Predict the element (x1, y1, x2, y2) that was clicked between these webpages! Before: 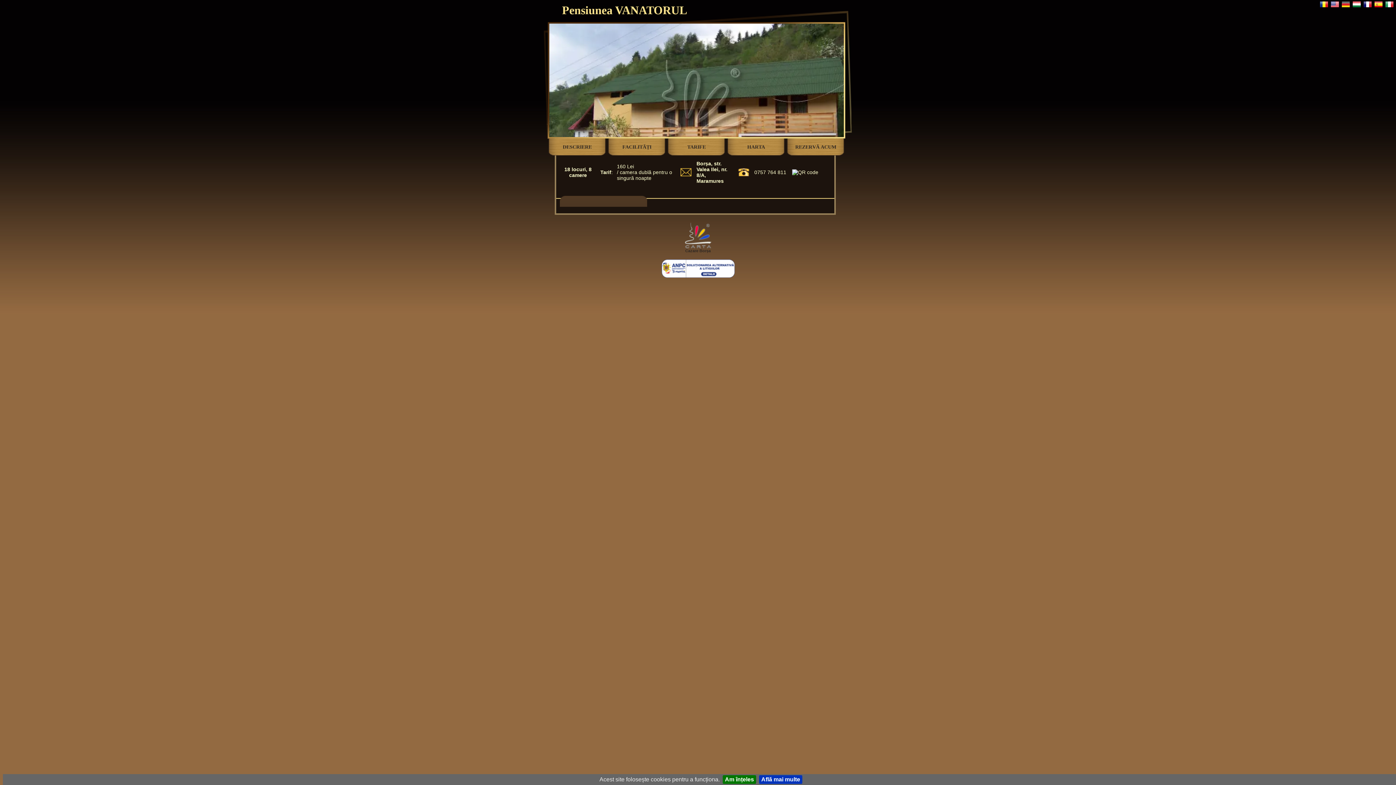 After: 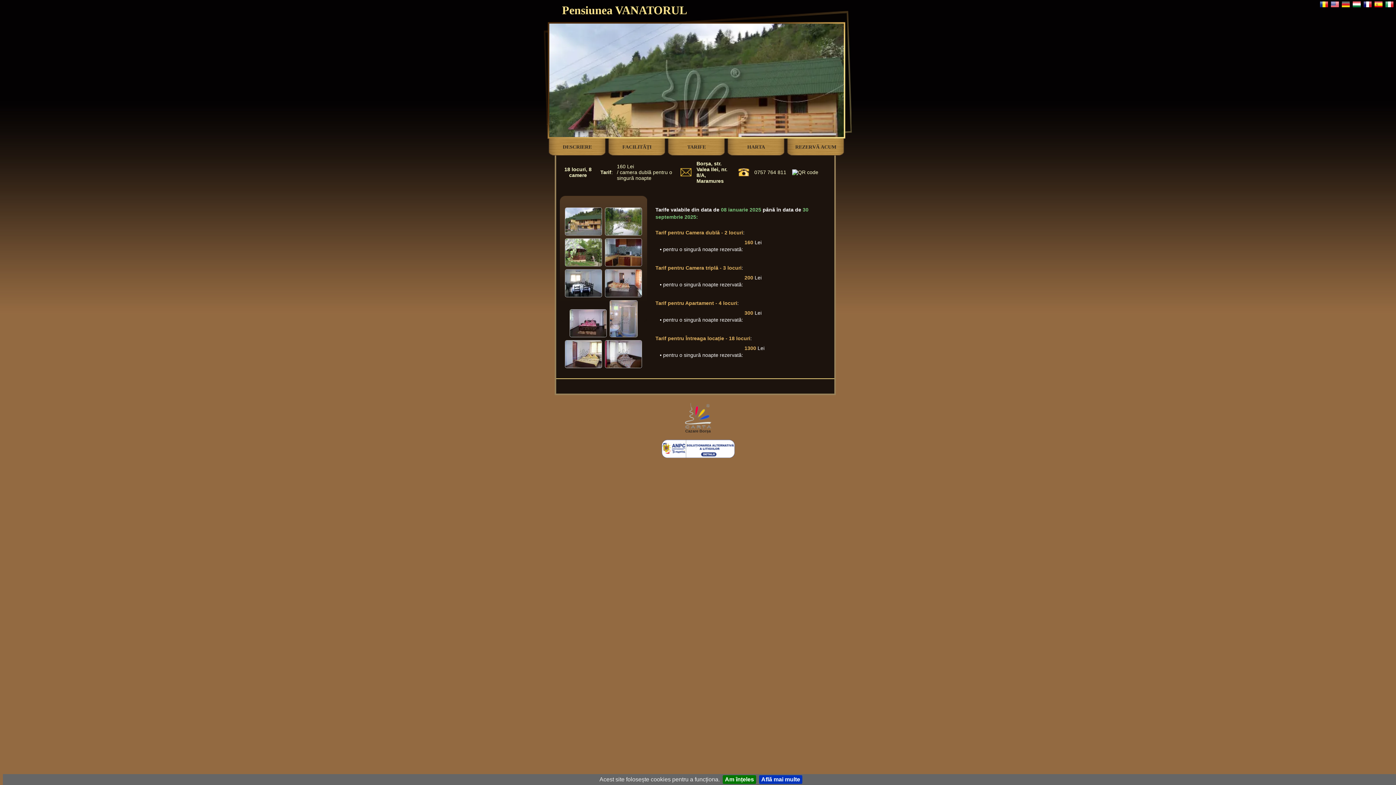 Action: bbox: (667, 138, 725, 156) label: TARIFE